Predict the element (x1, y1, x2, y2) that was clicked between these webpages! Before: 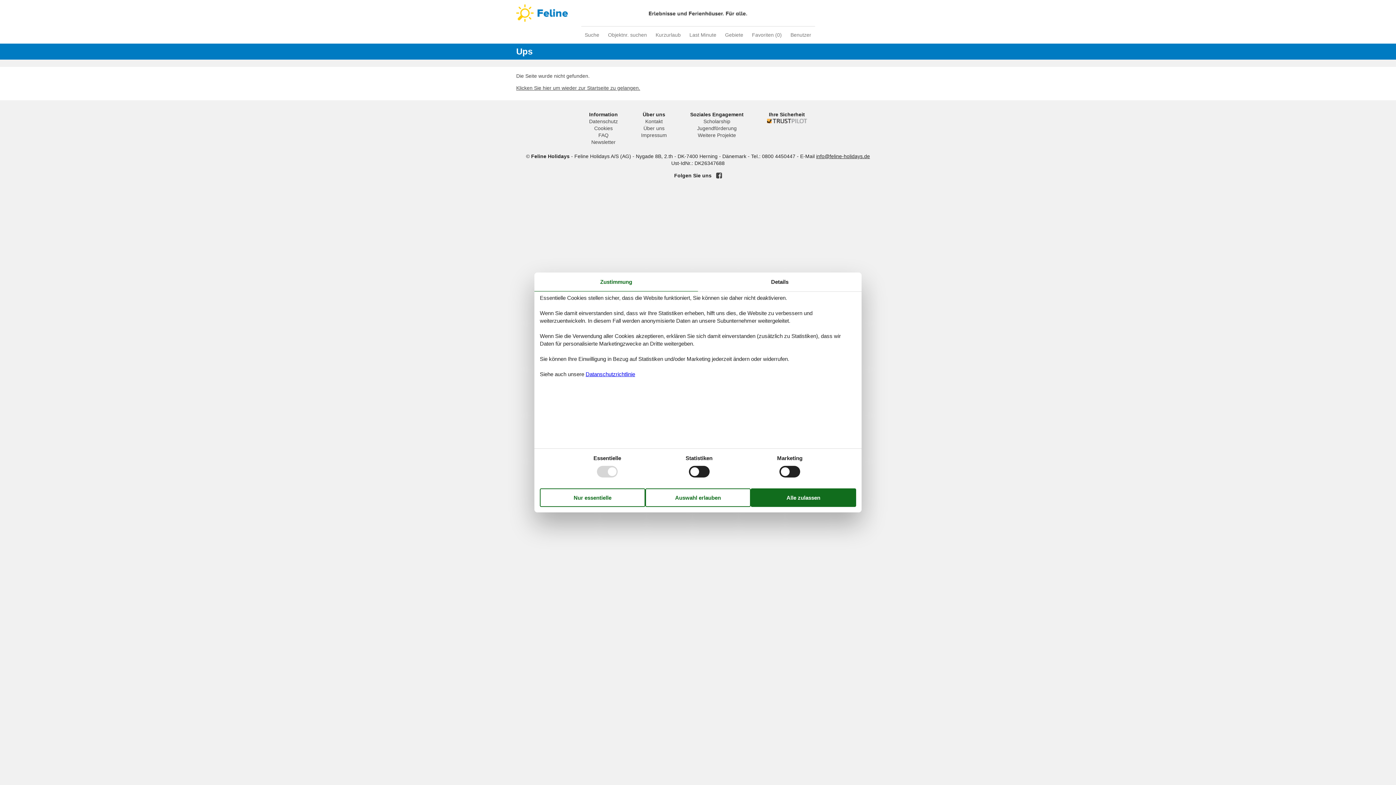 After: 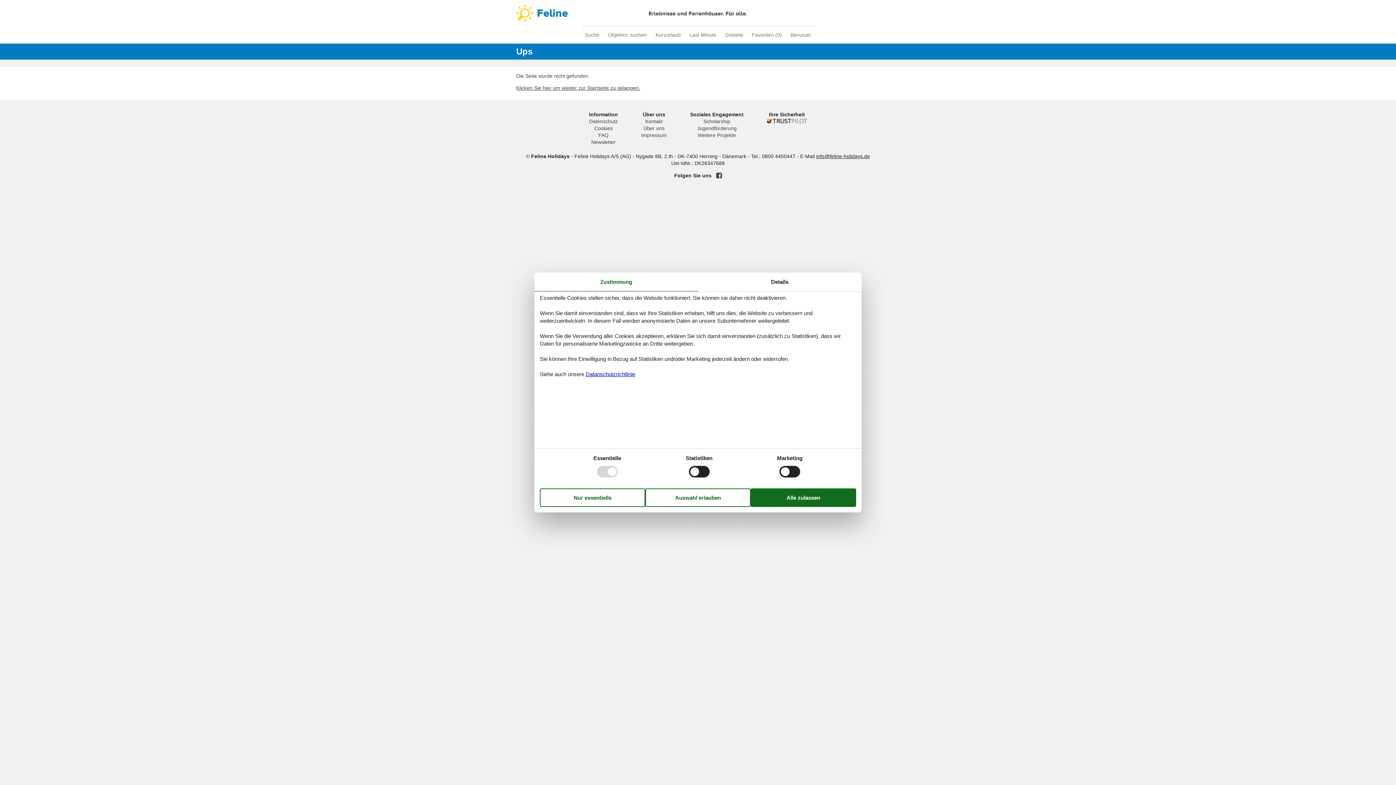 Action: label: Trustpilot bbox: (767, 118, 807, 123)